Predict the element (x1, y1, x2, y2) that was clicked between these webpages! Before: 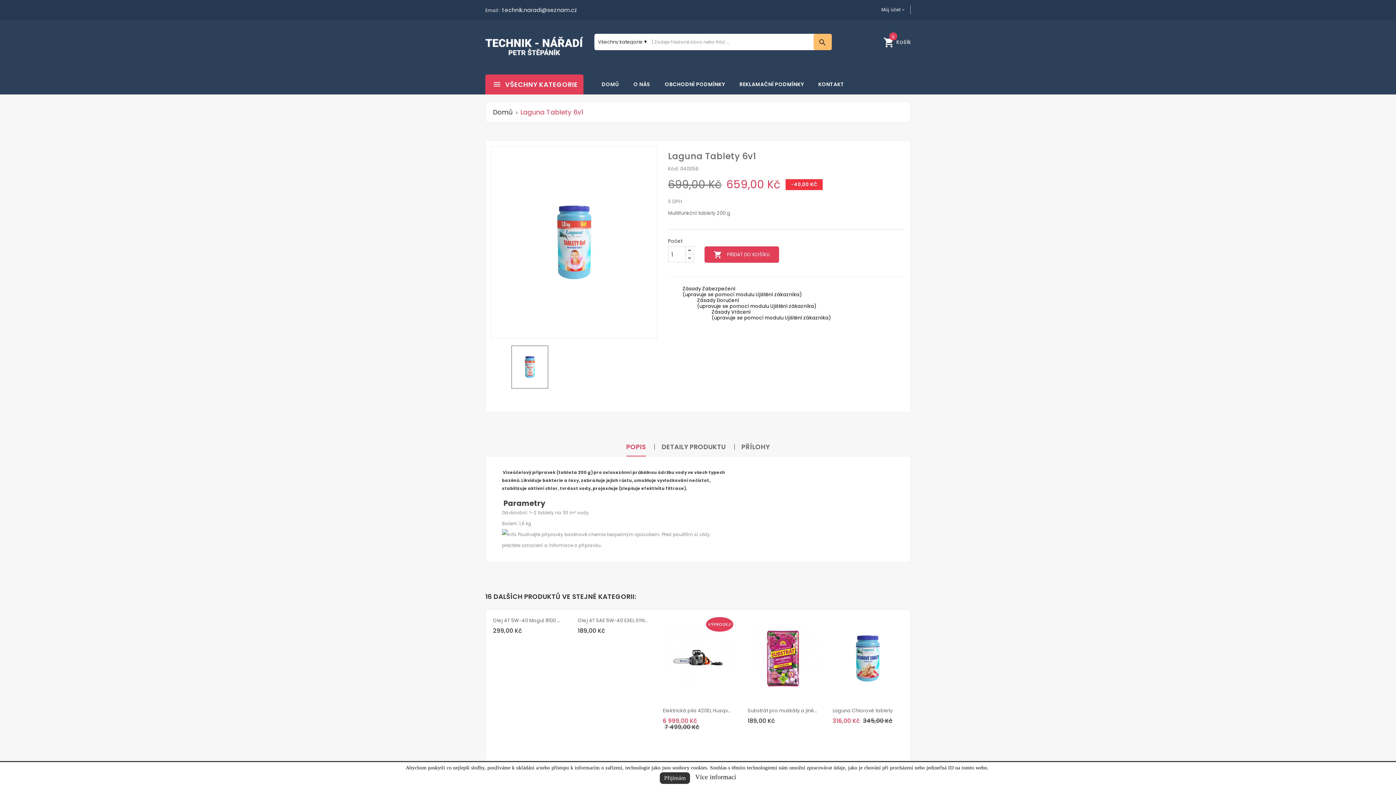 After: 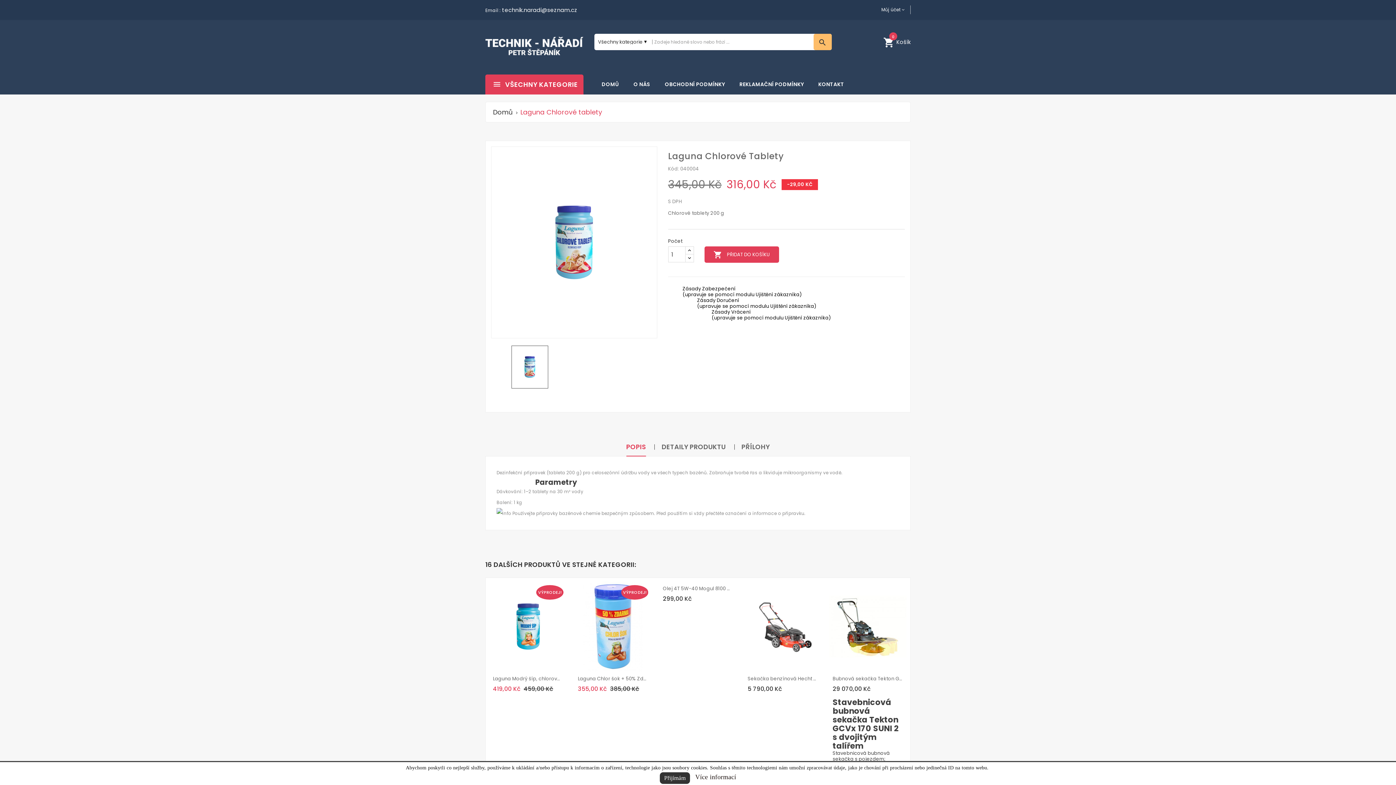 Action: bbox: (829, 613, 906, 703)